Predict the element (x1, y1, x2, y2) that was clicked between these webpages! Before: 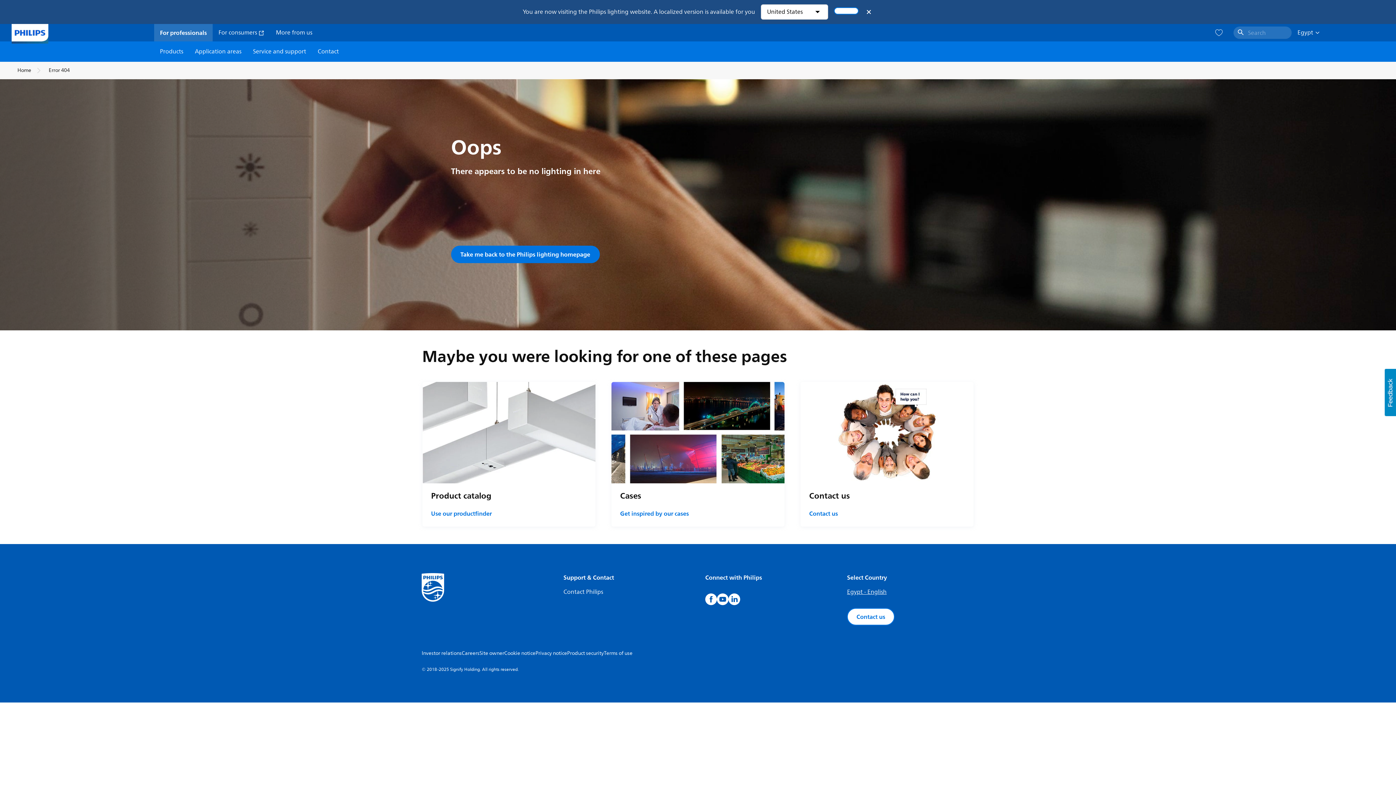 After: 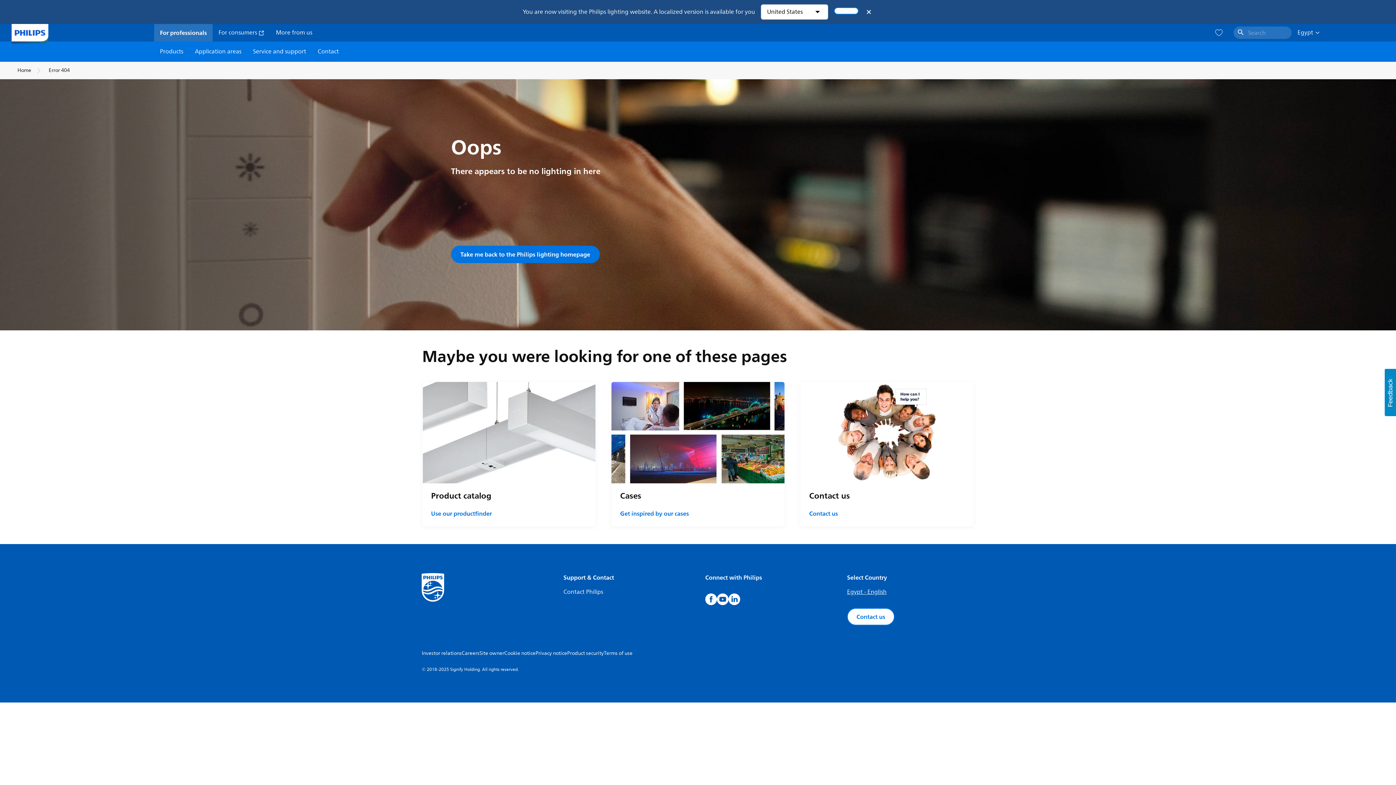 Action: bbox: (1385, 369, 1396, 416) label: Usabilla Feedback Button